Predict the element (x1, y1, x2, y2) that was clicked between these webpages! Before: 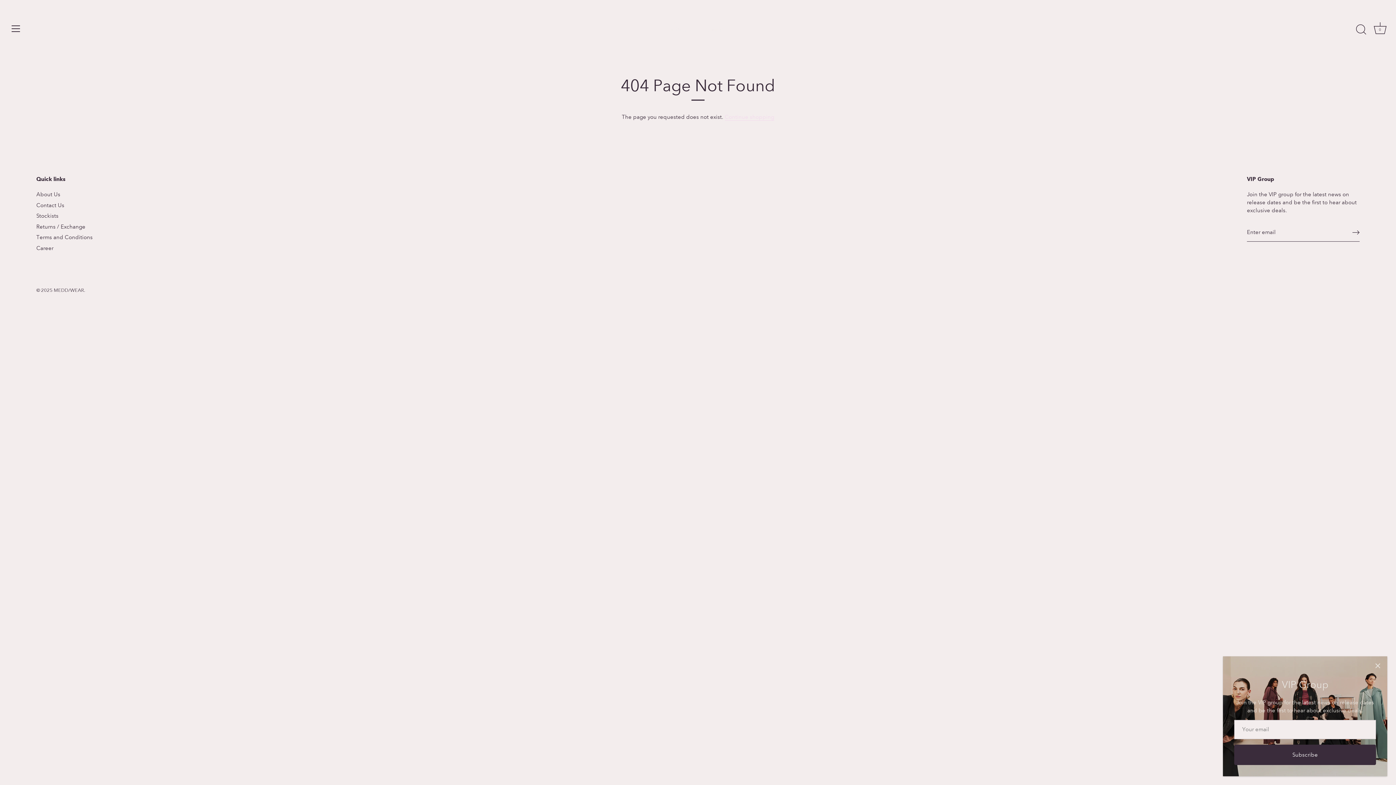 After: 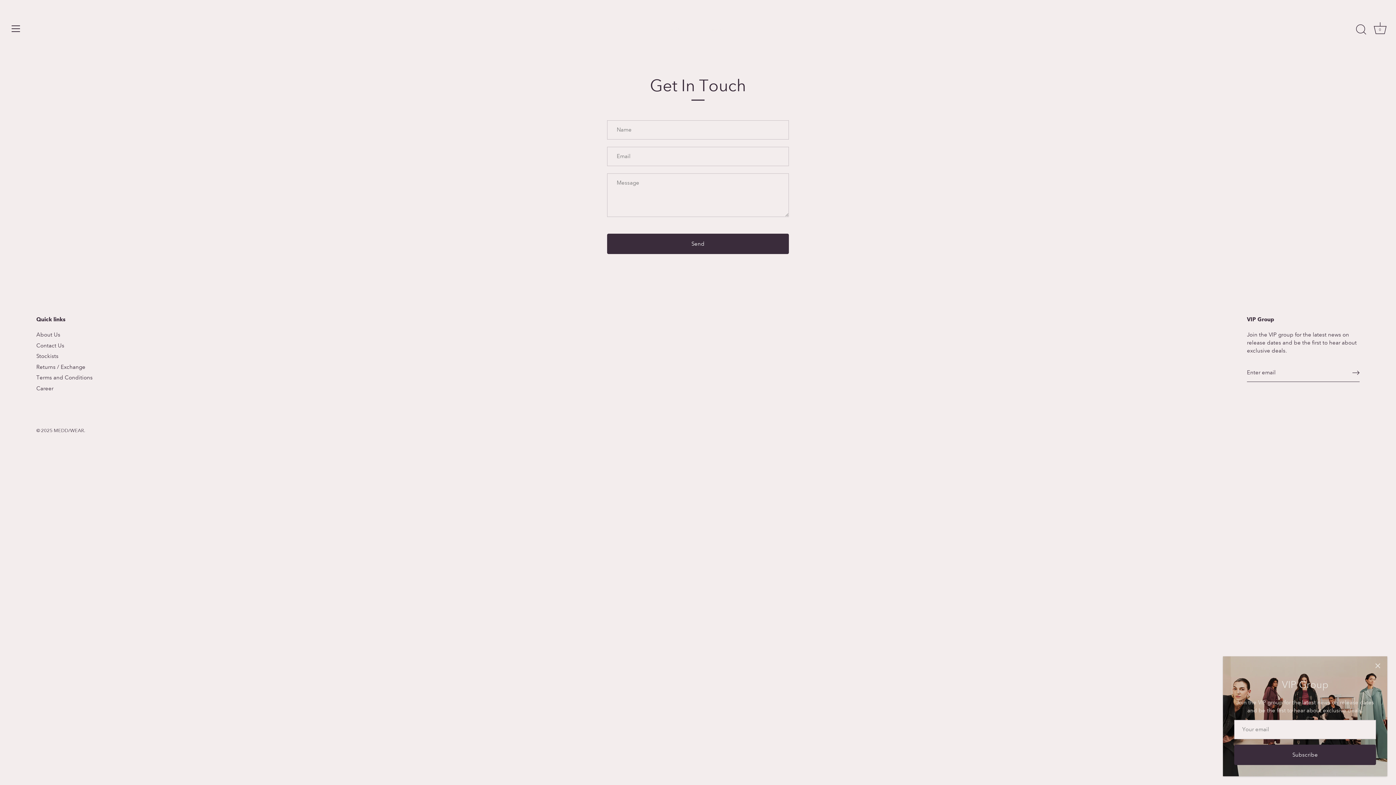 Action: bbox: (36, 202, 64, 208) label: Contact Us